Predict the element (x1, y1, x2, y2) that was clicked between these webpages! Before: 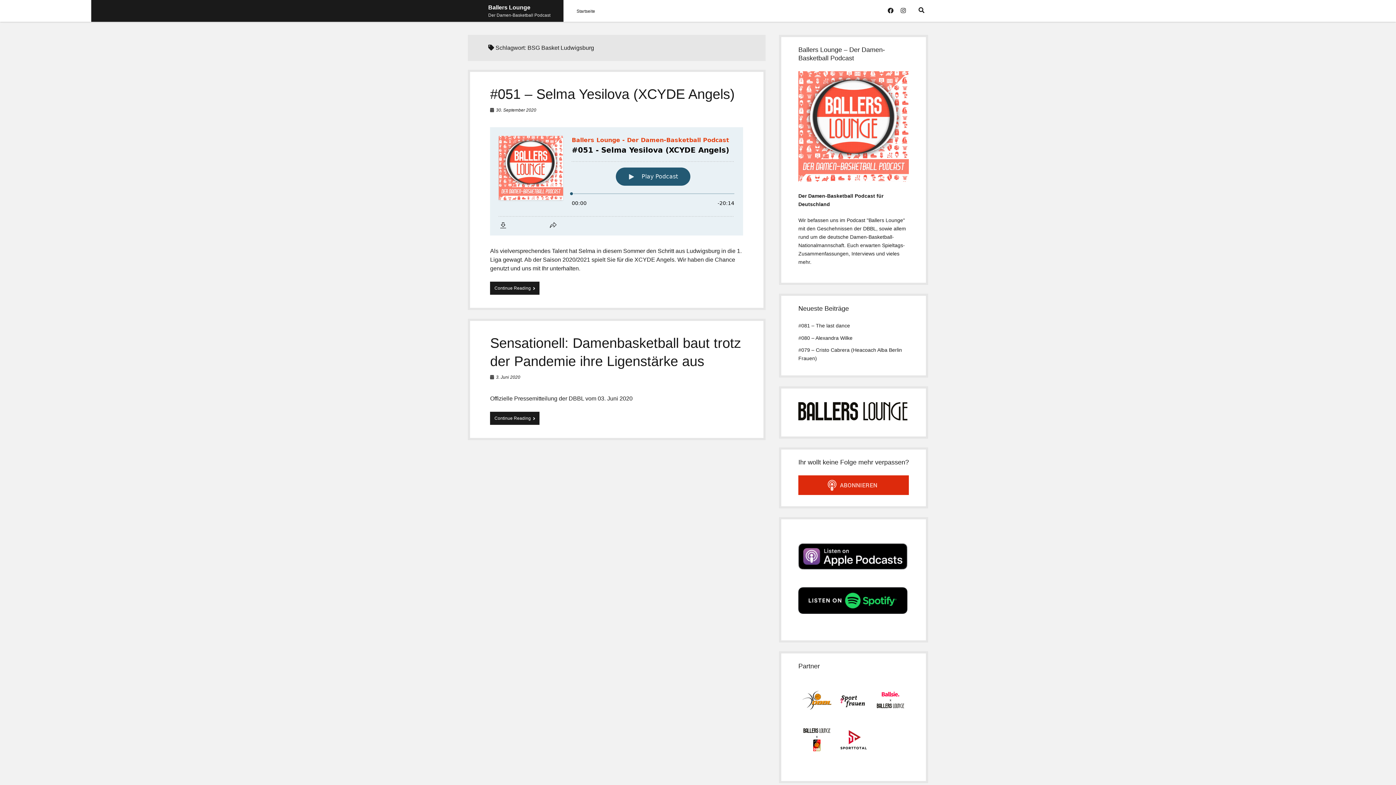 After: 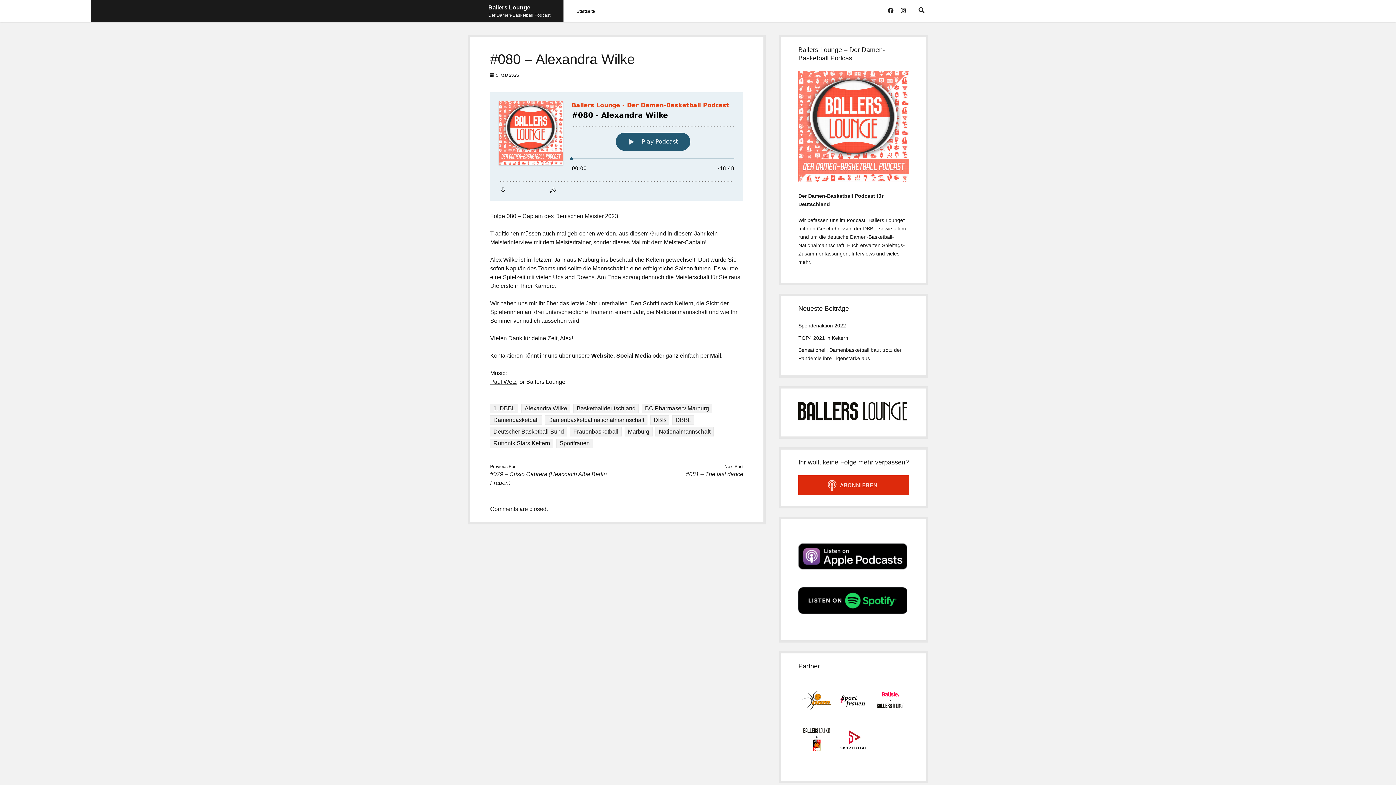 Action: bbox: (798, 335, 852, 340) label: #080 – Alexandra Wilke